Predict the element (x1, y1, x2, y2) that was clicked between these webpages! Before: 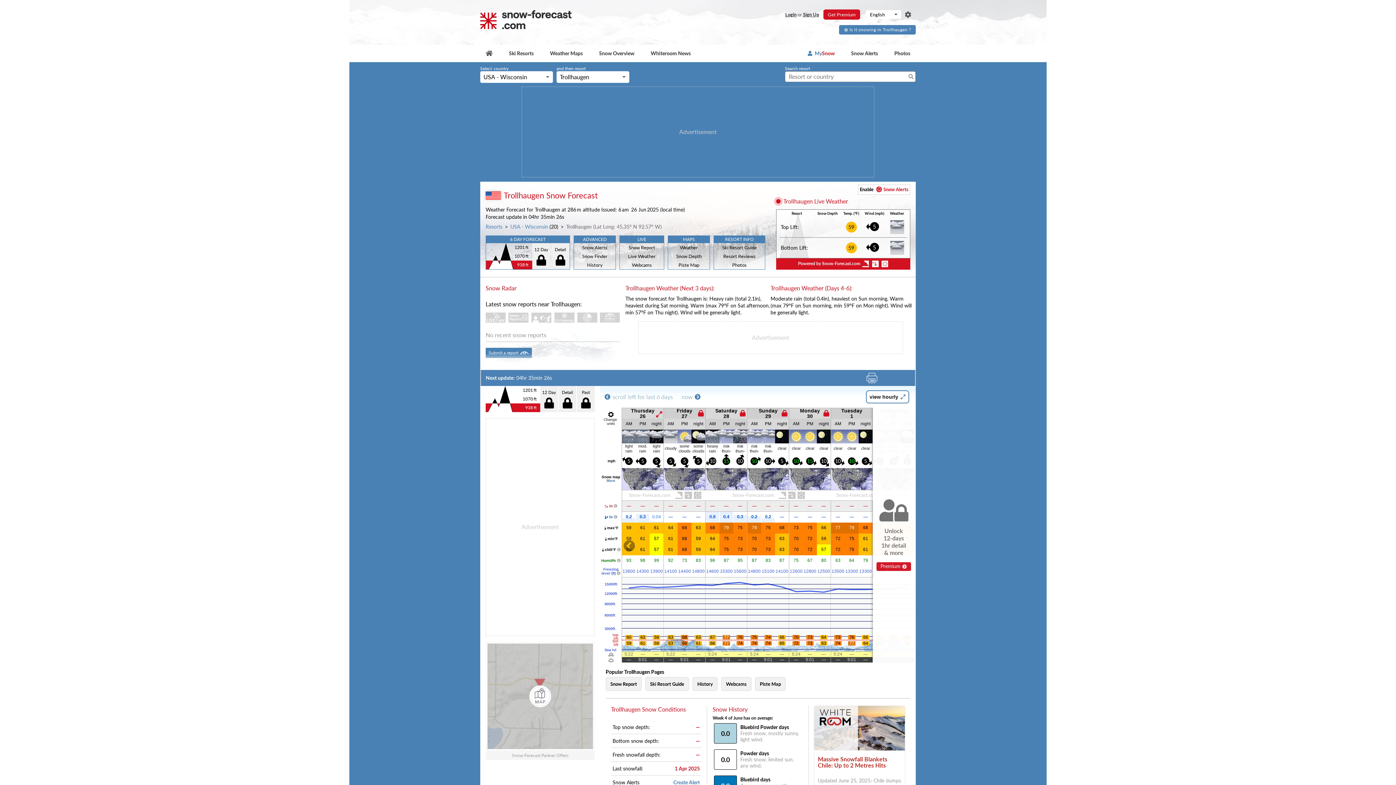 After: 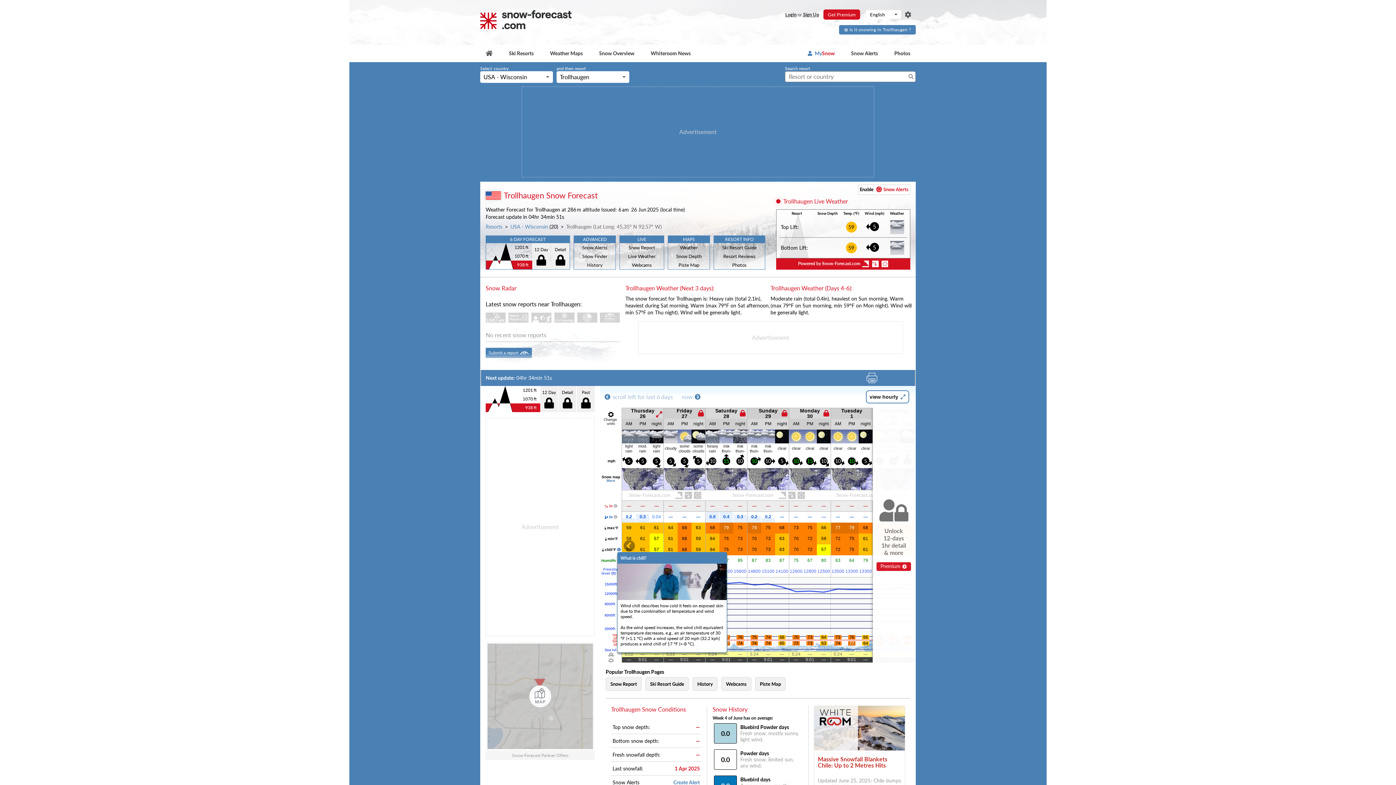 Action: bbox: (617, 548, 620, 552)